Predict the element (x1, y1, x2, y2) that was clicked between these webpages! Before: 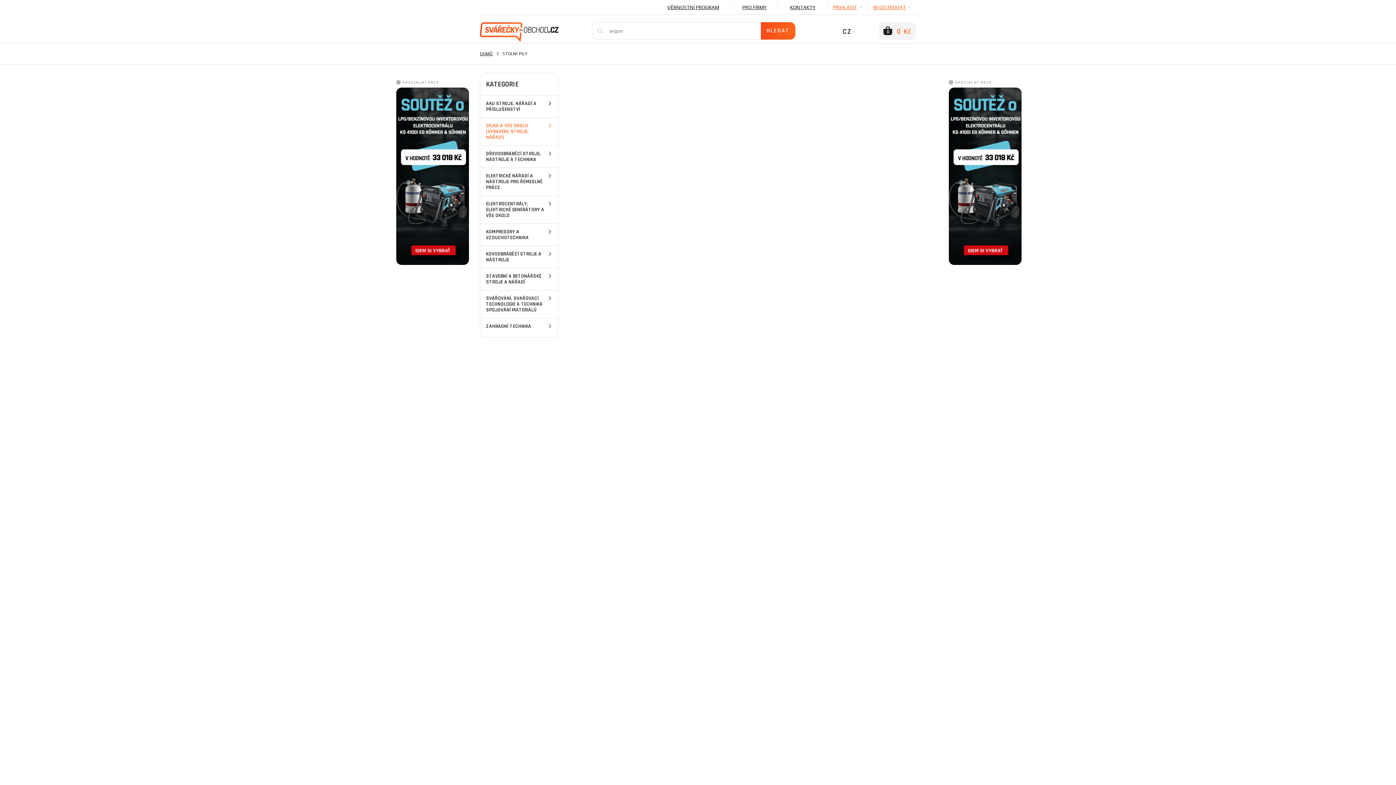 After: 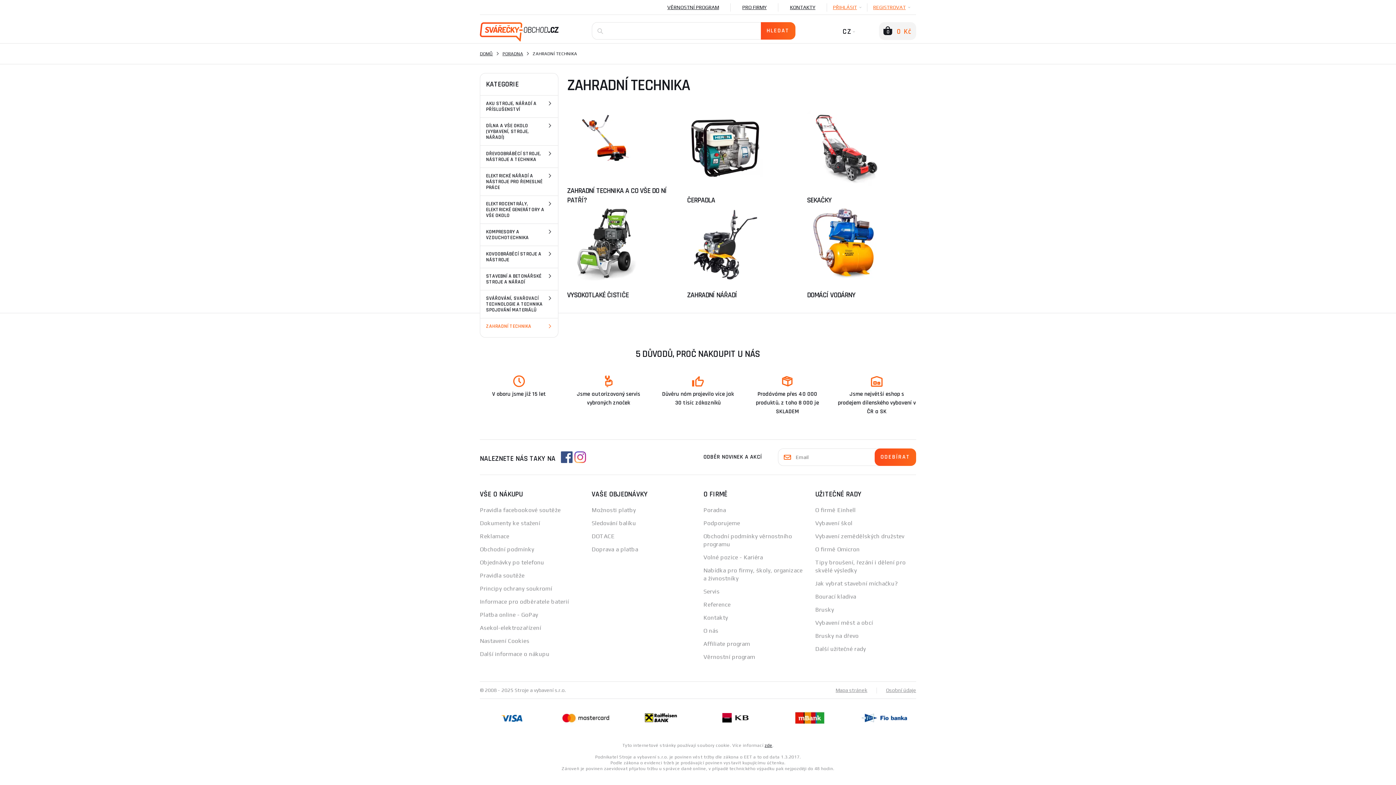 Action: bbox: (480, 318, 558, 334) label: ZAHRADNÍ TECHNIKA